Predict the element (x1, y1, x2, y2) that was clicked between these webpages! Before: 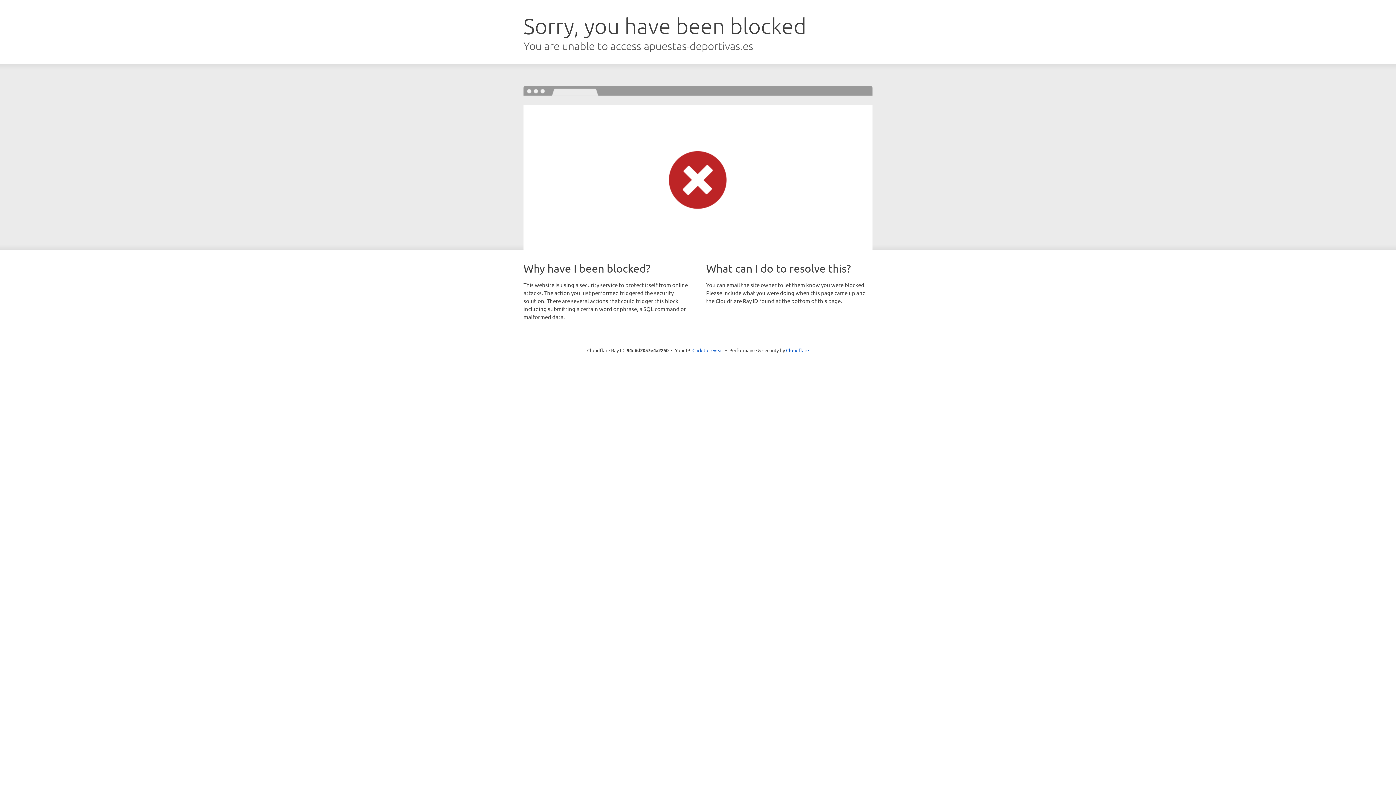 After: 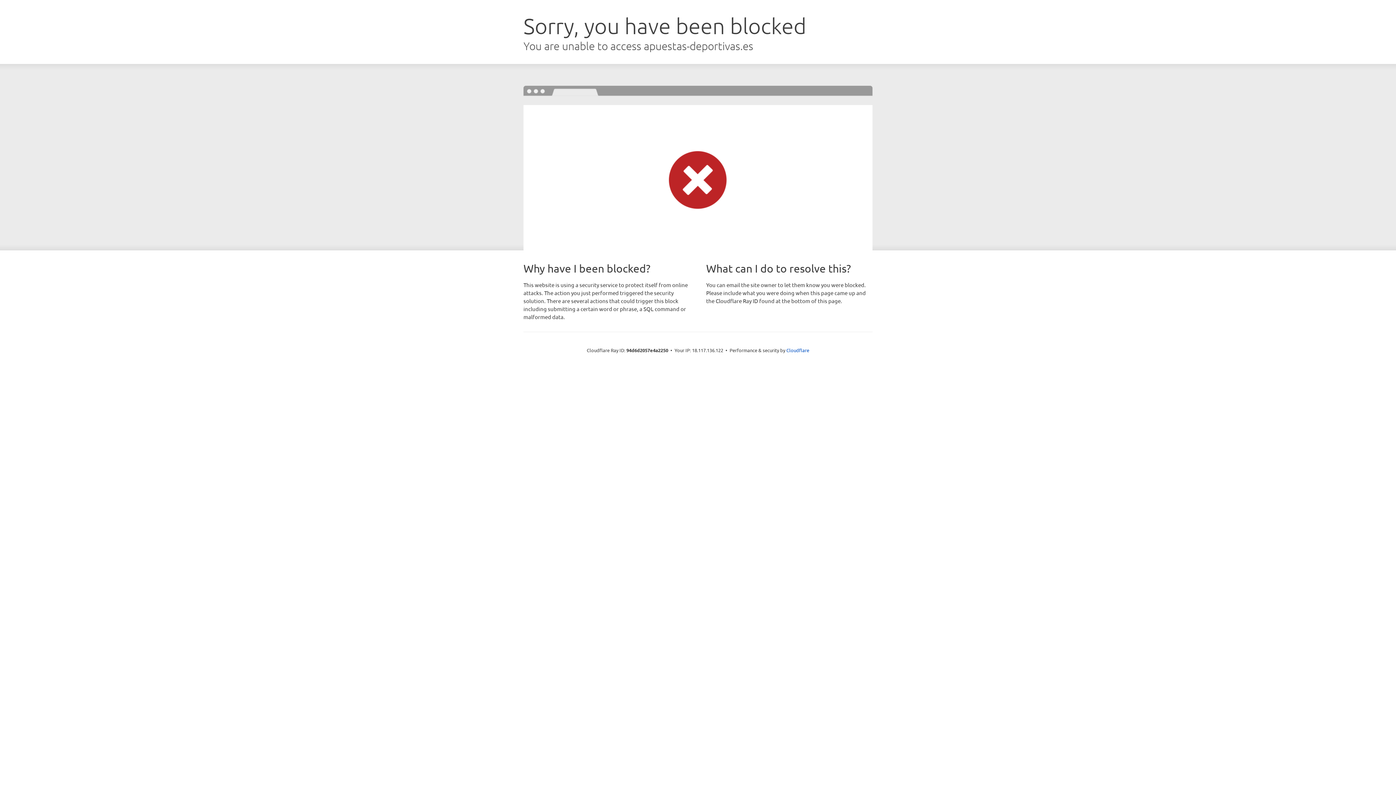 Action: label: Click to reveal bbox: (692, 346, 723, 353)